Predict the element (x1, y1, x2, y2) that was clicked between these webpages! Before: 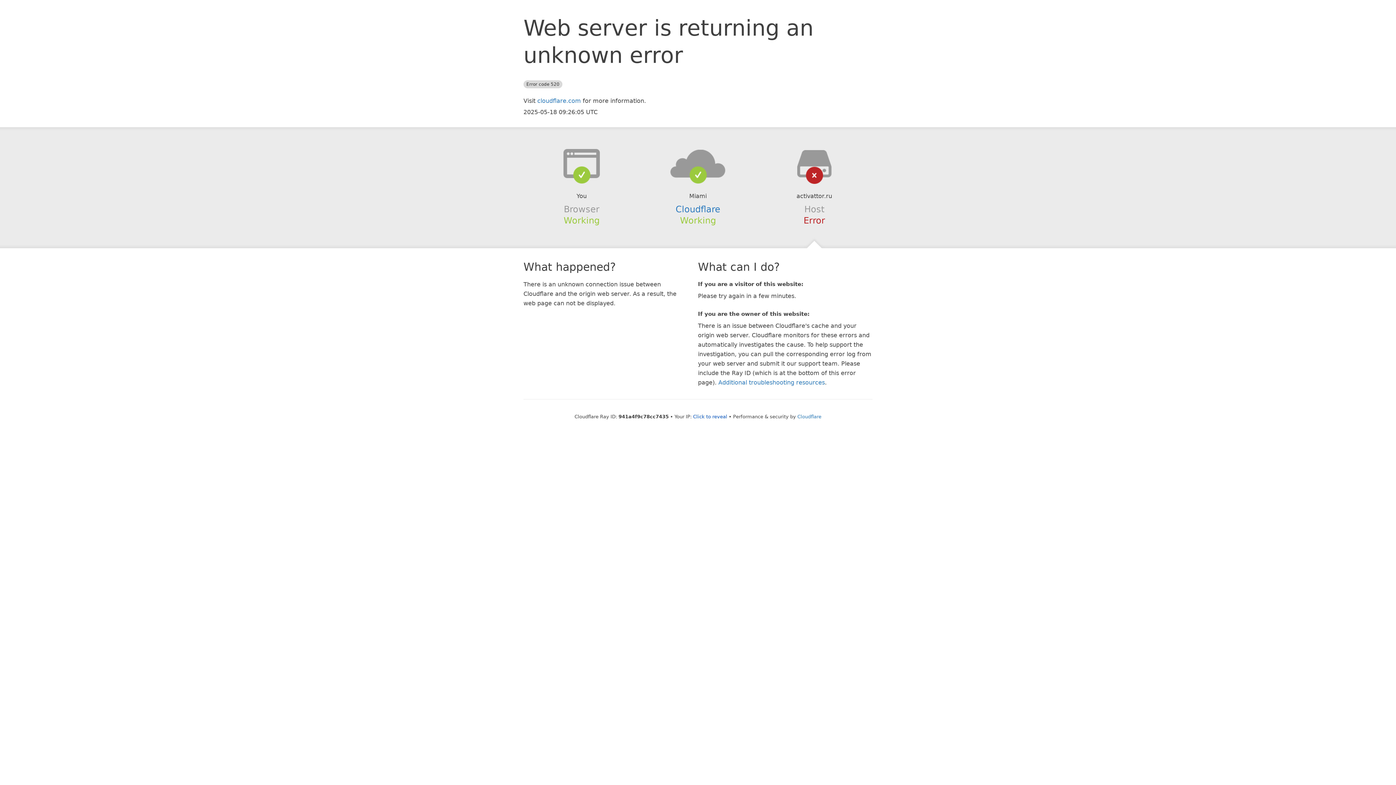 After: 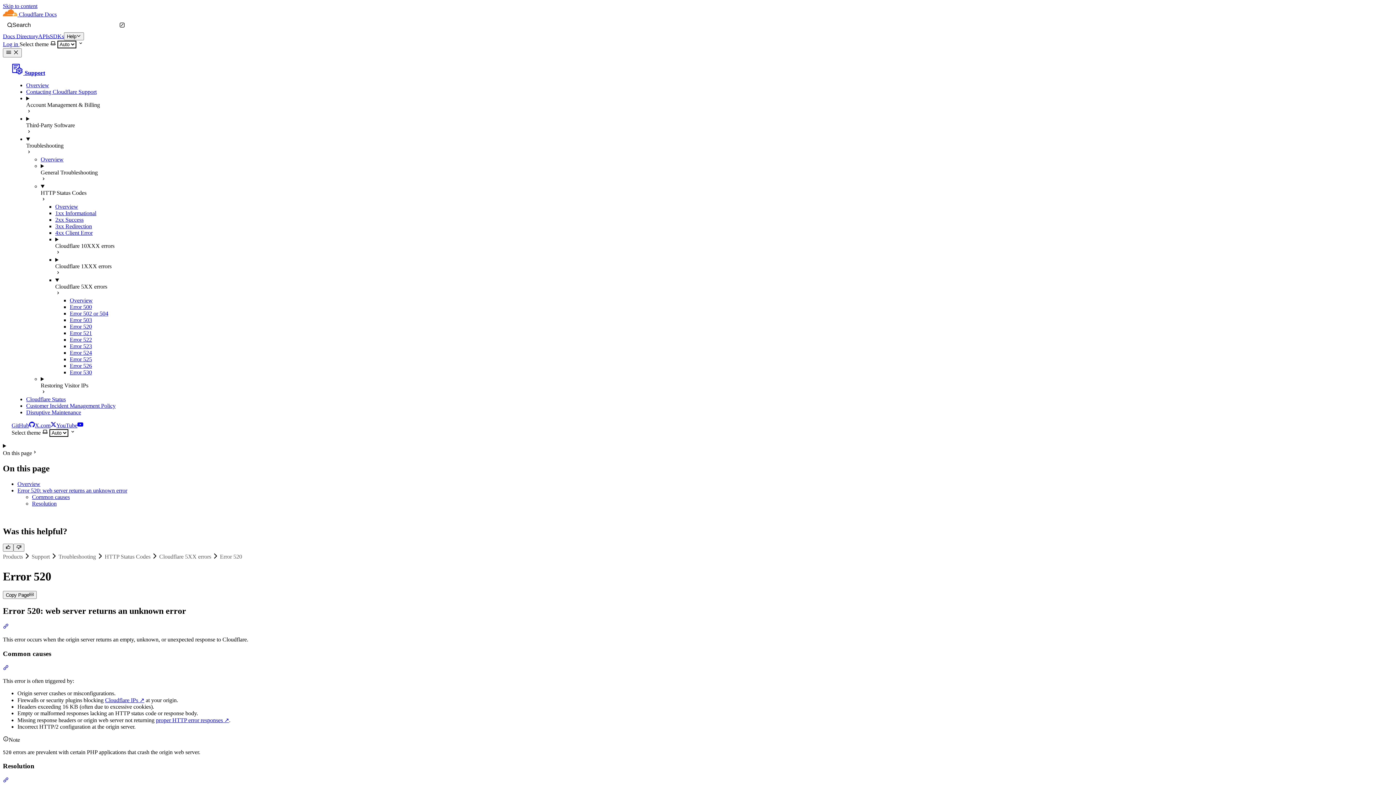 Action: label: Additional troubleshooting resources bbox: (718, 379, 825, 386)